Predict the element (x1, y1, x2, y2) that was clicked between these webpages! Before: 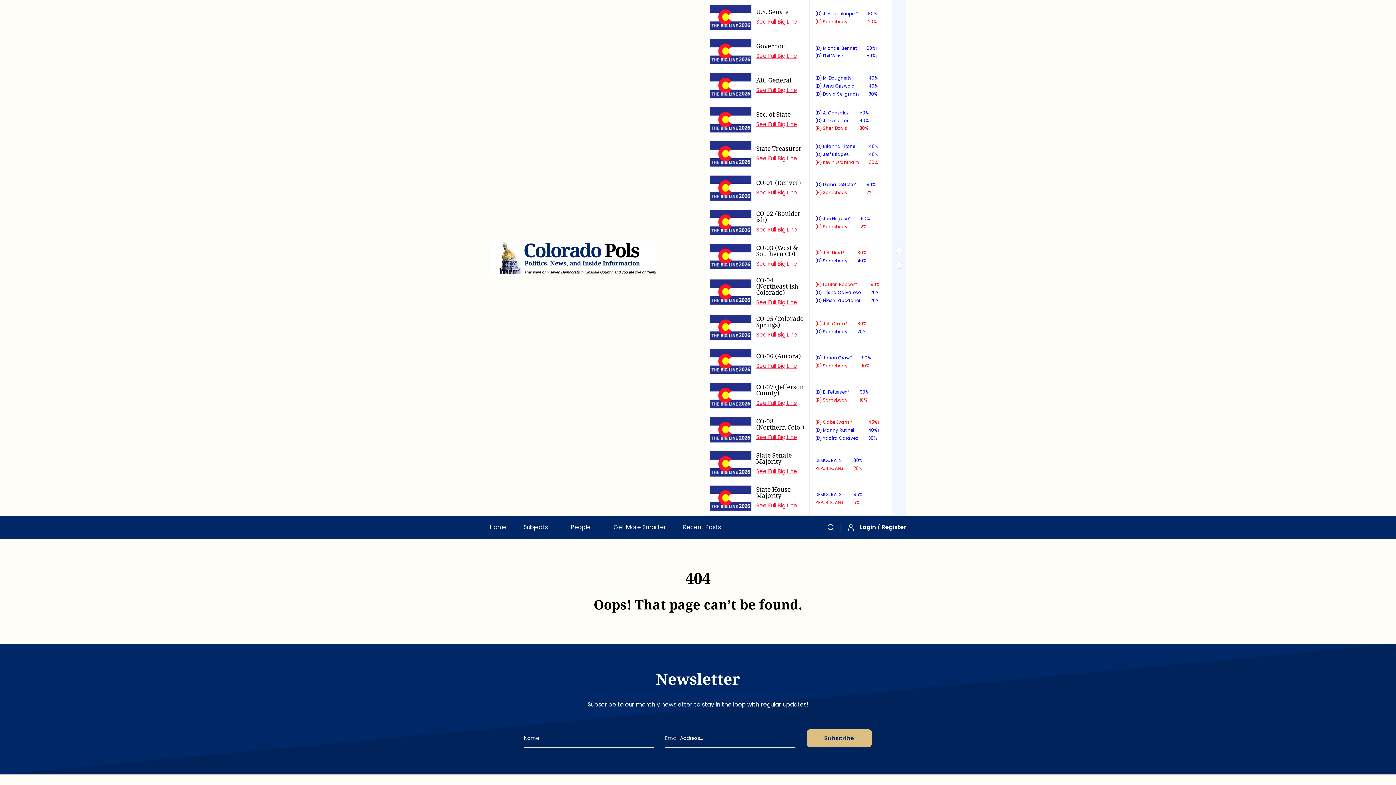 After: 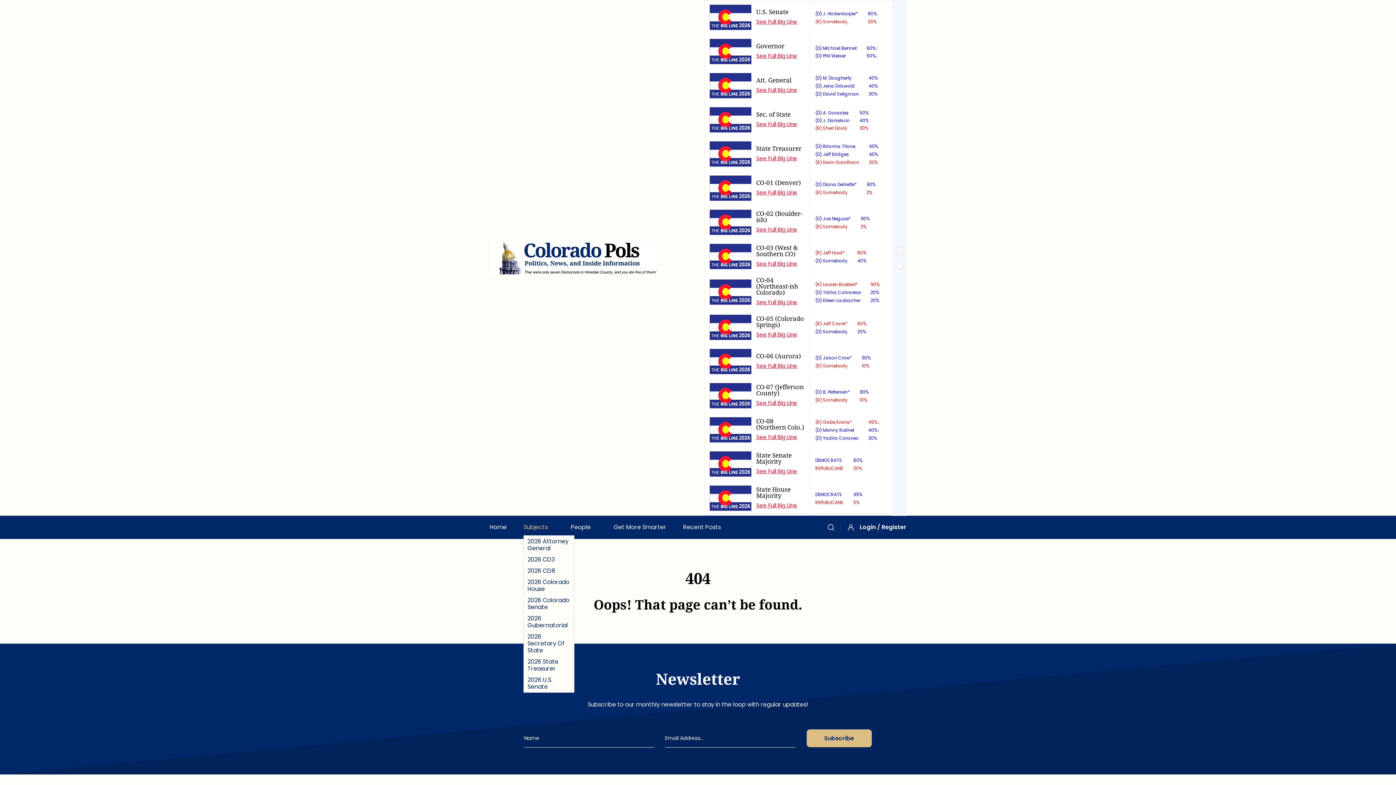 Action: bbox: (523, 523, 554, 531) label: Subjects